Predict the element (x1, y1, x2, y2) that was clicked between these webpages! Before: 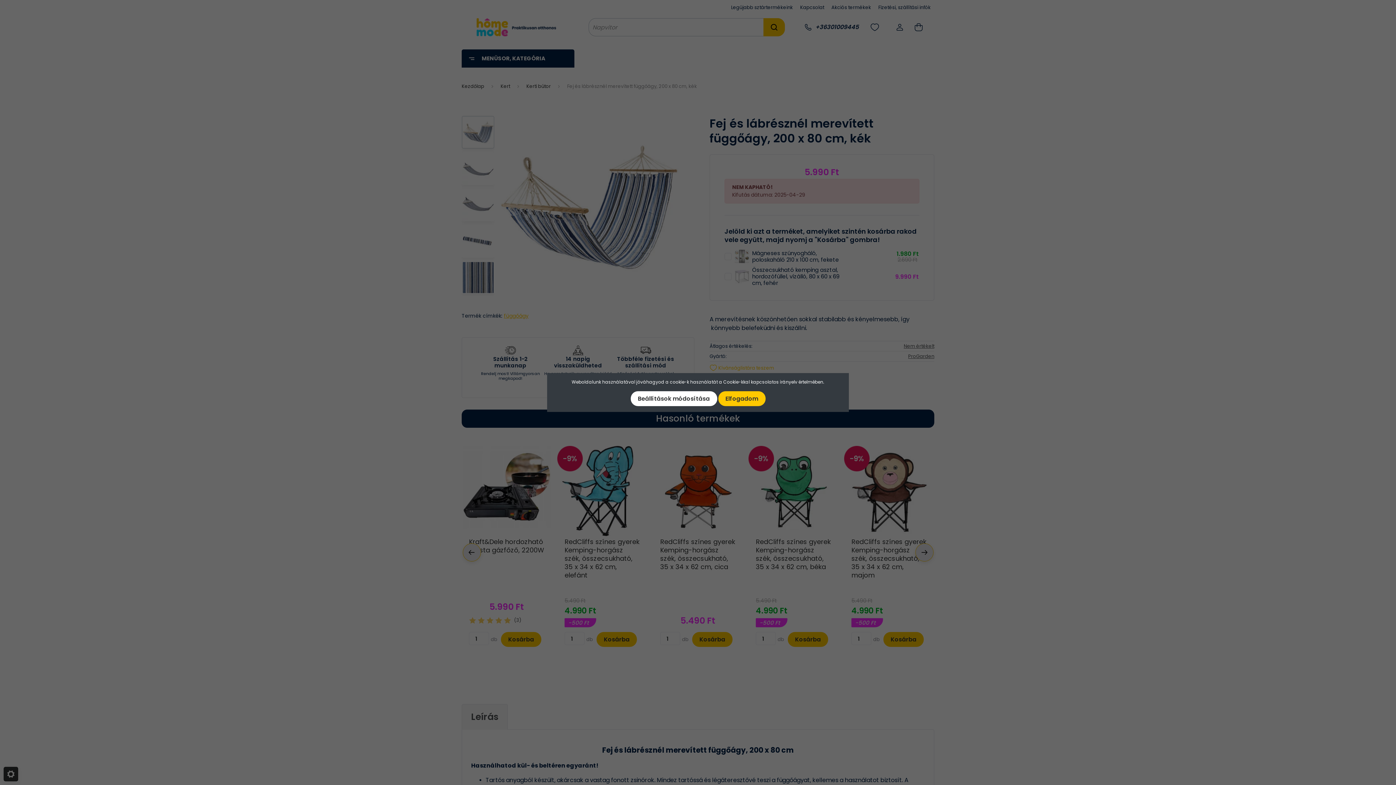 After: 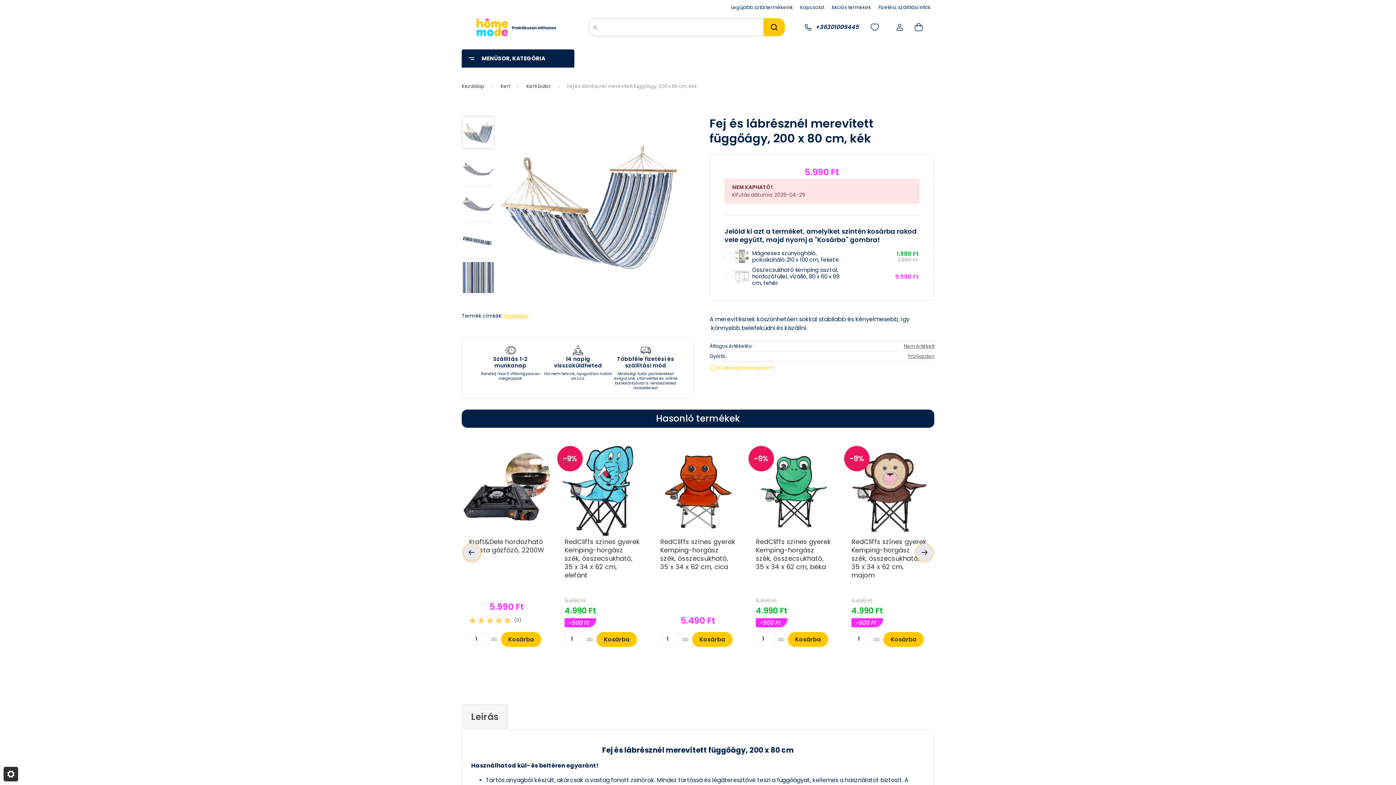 Action: bbox: (718, 391, 765, 406) label: Elfogadom